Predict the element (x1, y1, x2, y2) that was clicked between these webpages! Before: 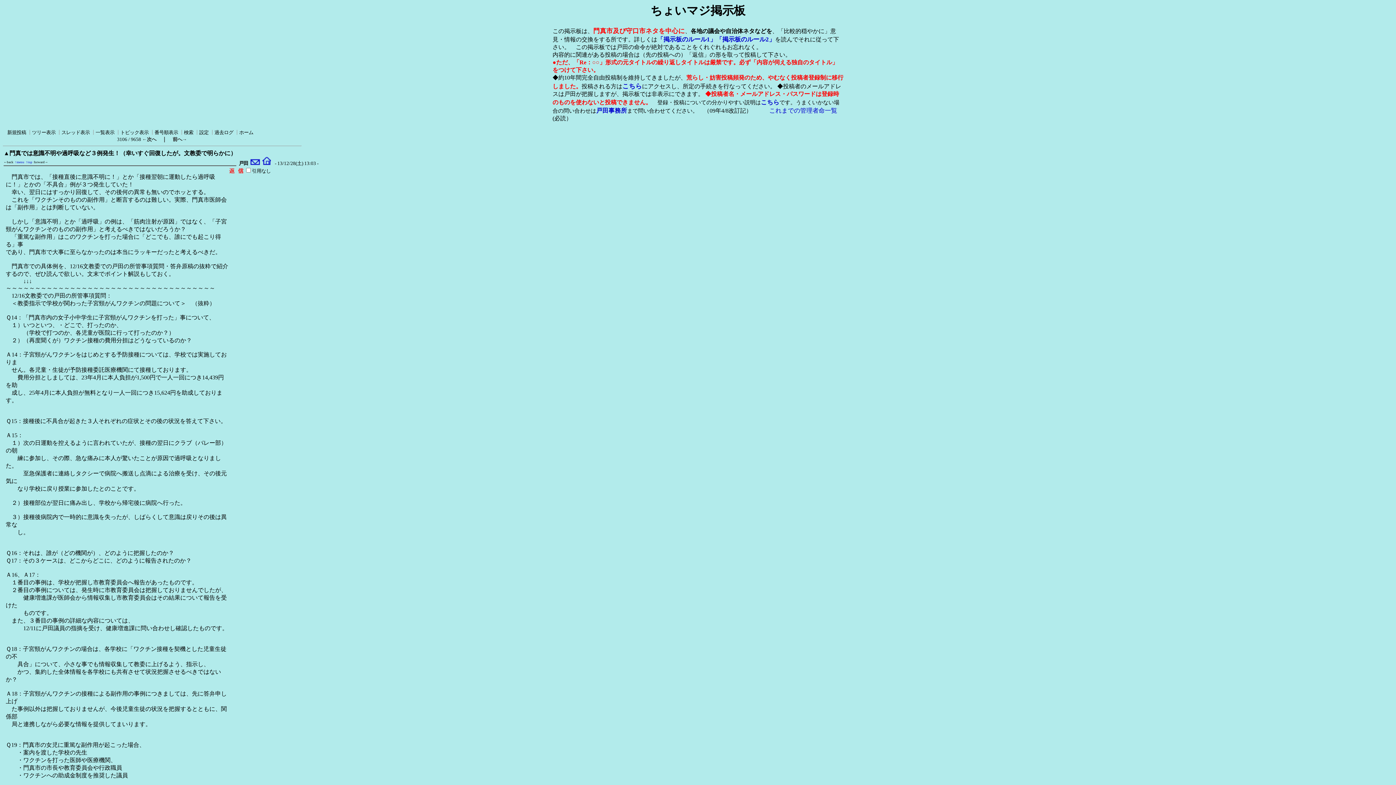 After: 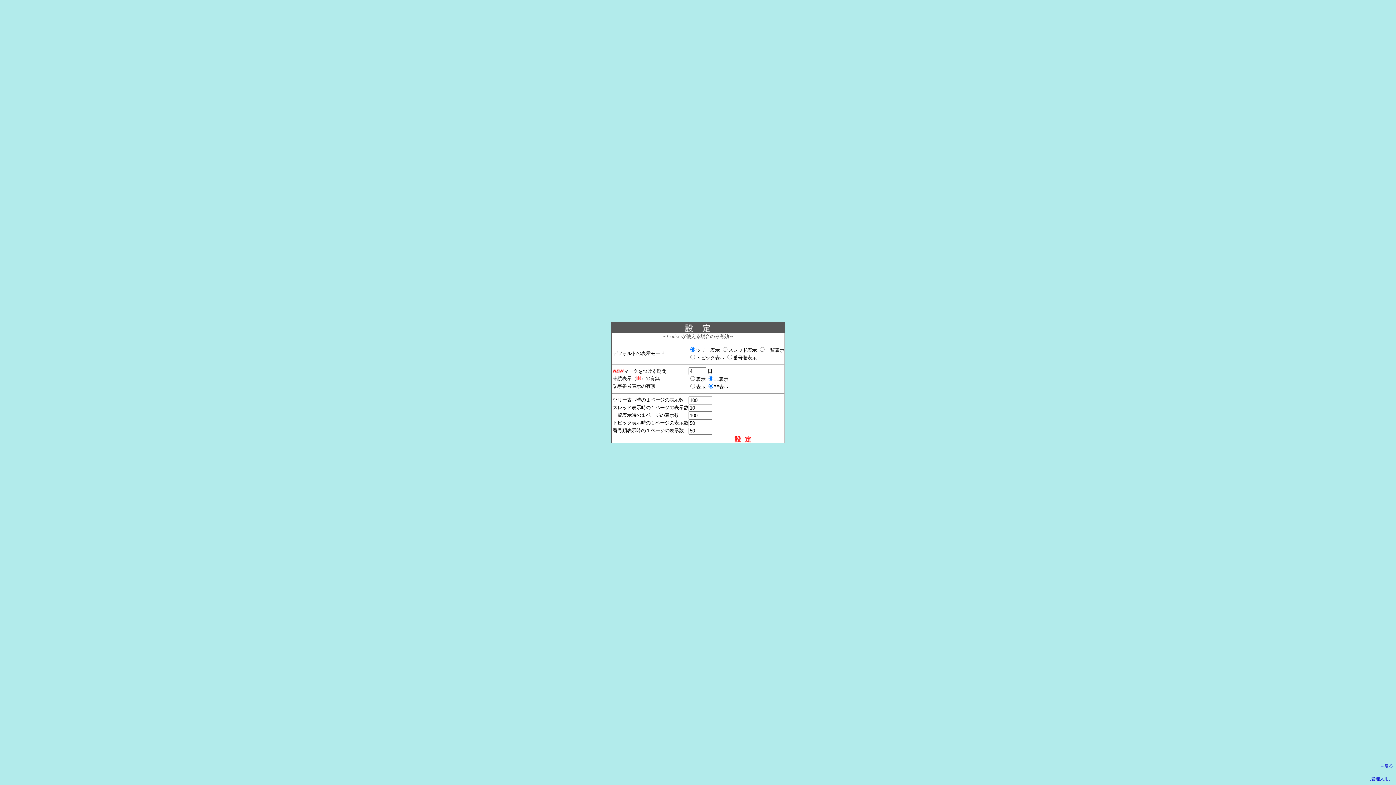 Action: label: 設定 bbox: (199, 129, 208, 135)